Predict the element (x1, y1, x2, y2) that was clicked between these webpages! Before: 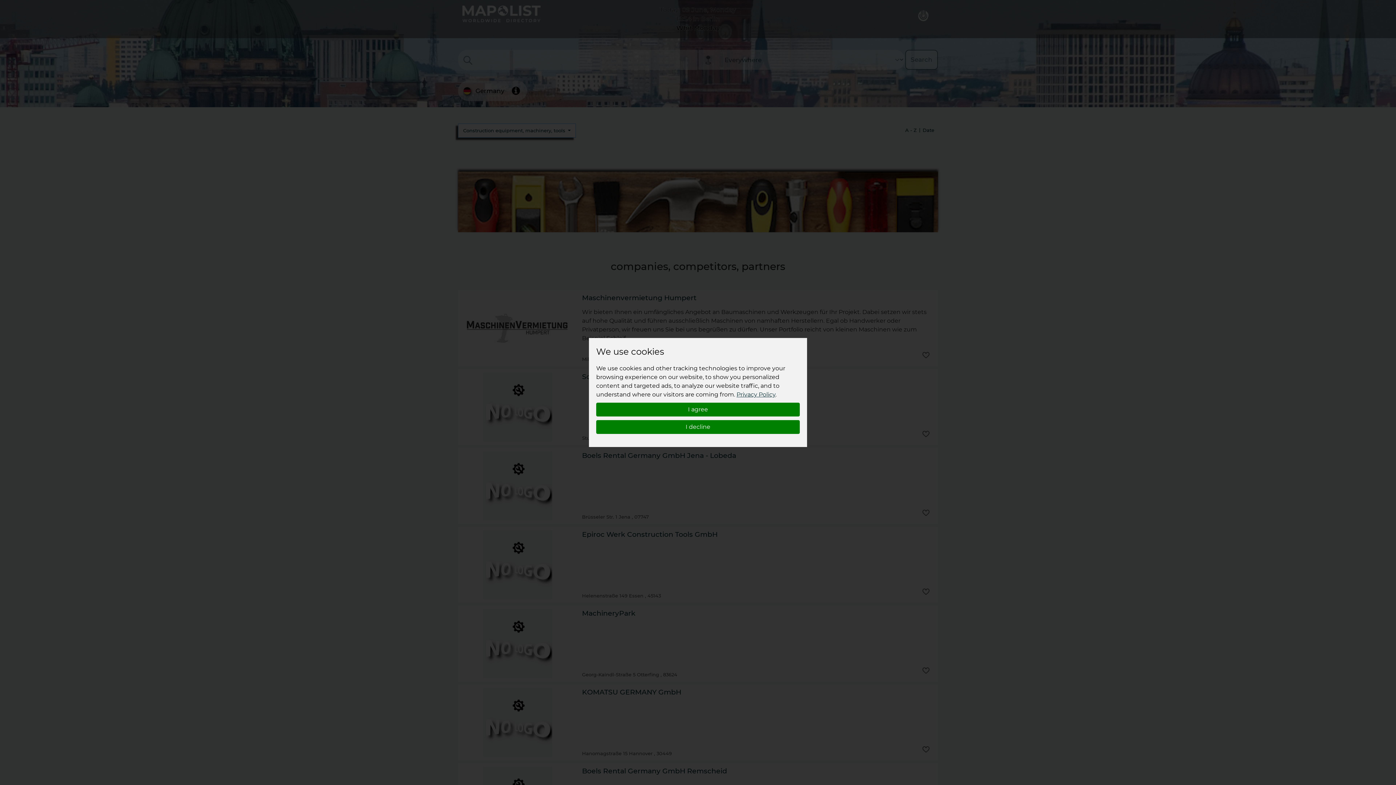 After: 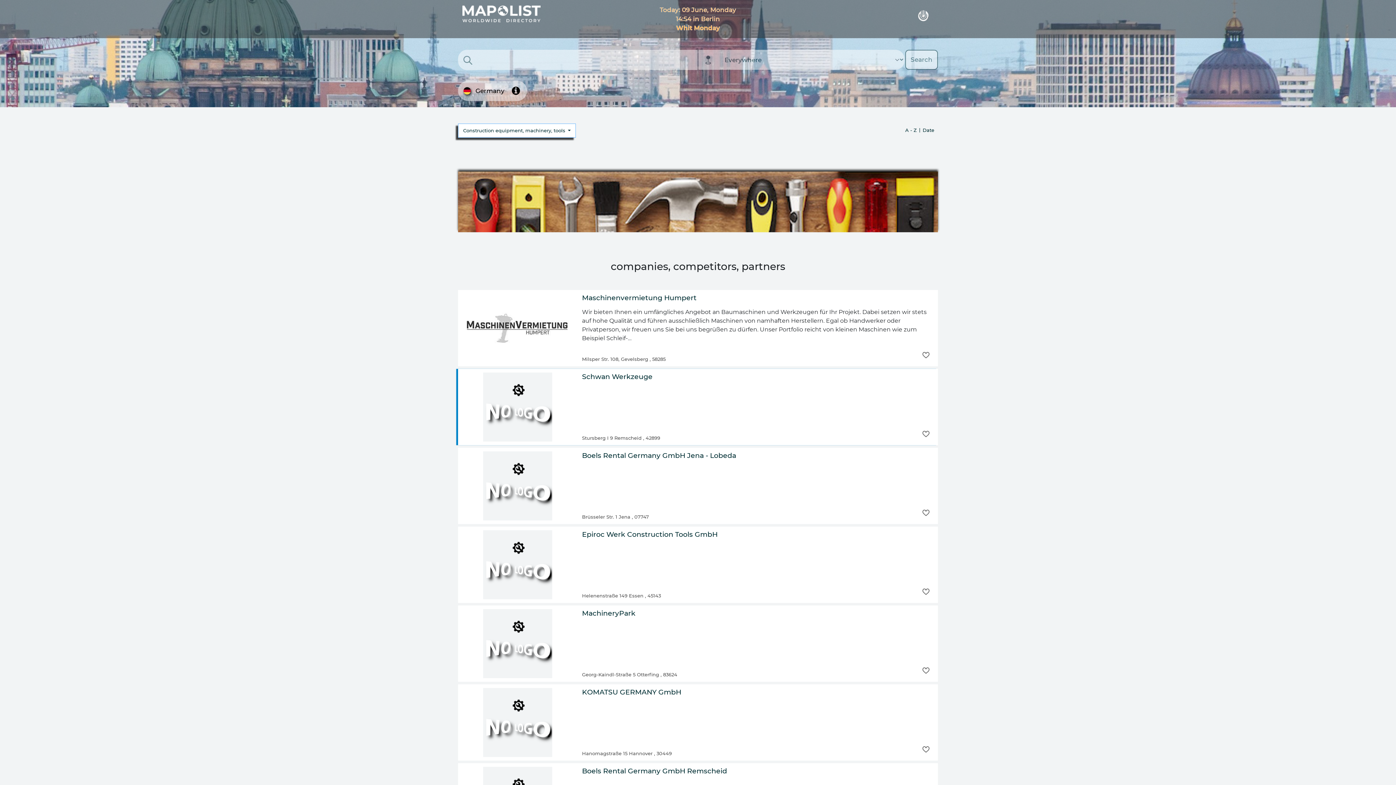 Action: label: I agree bbox: (596, 402, 800, 416)